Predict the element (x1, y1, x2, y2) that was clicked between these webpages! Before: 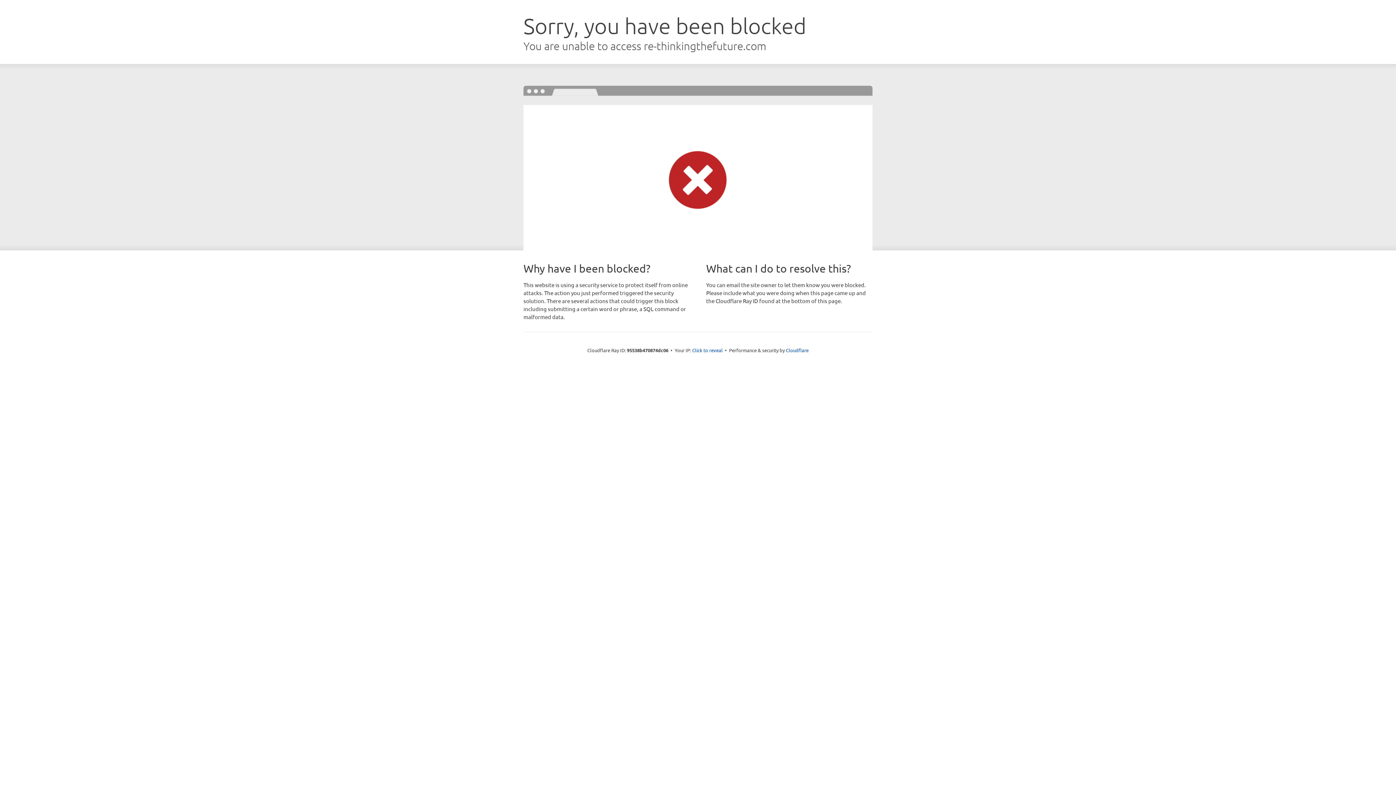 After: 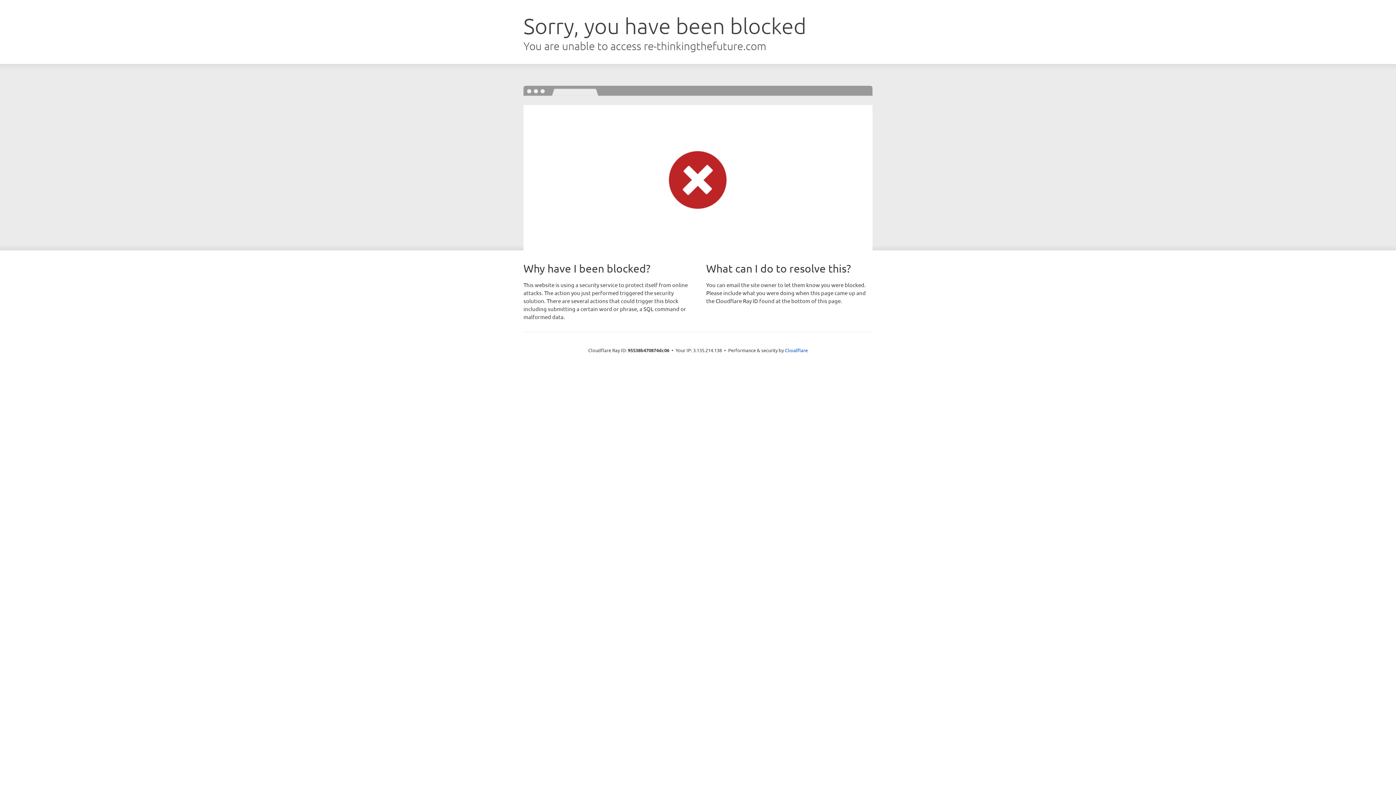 Action: label: Click to reveal bbox: (692, 346, 722, 353)